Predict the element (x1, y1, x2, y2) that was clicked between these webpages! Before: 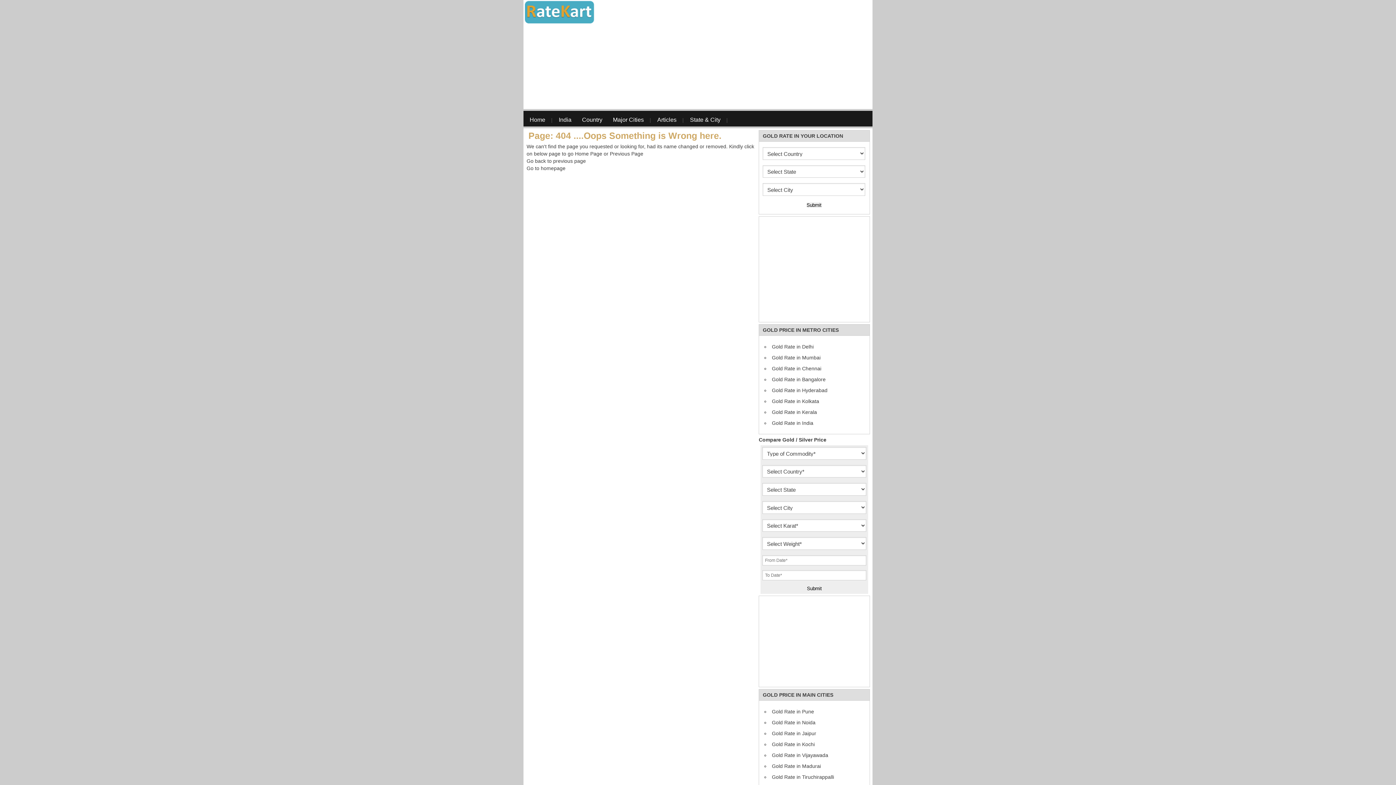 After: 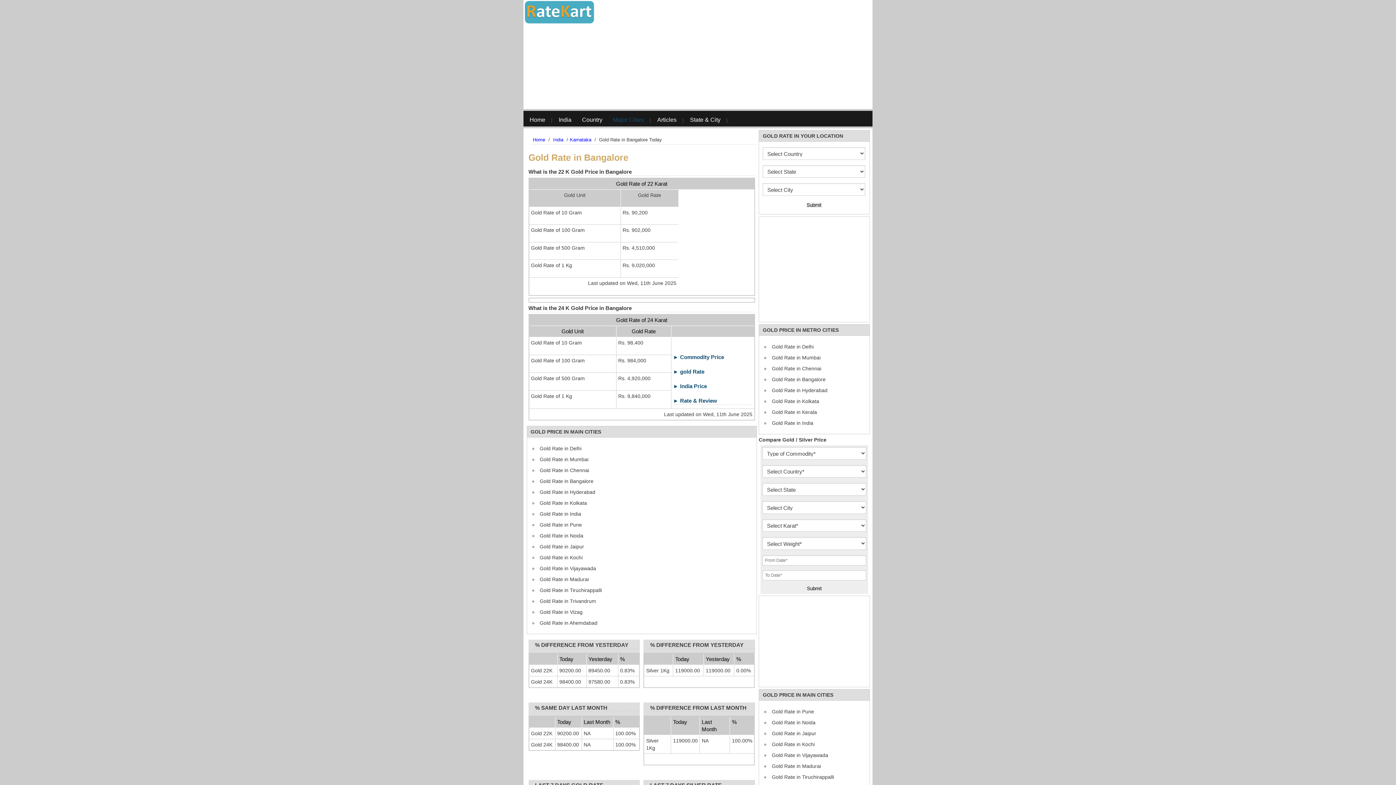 Action: bbox: (772, 376, 825, 382) label: Gold Rate in Bangalore